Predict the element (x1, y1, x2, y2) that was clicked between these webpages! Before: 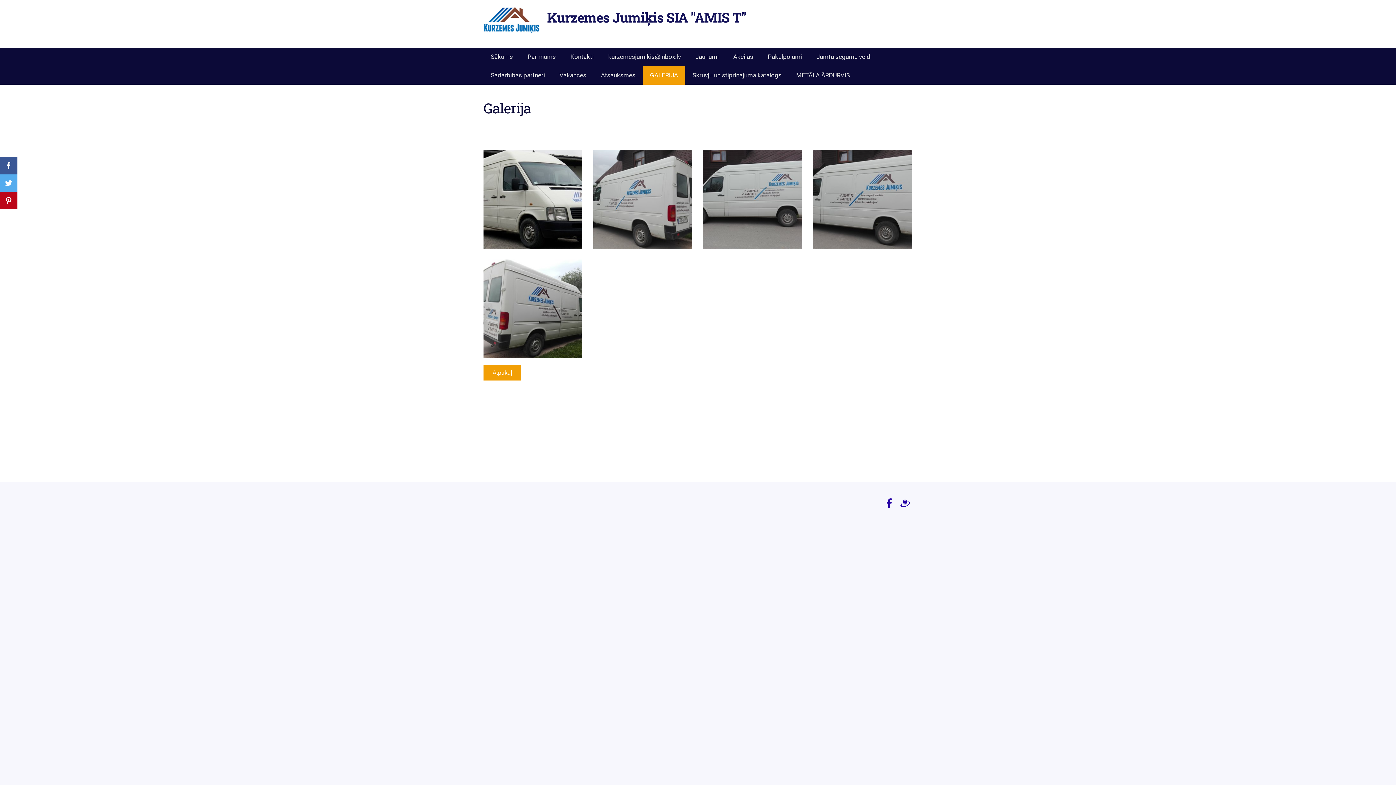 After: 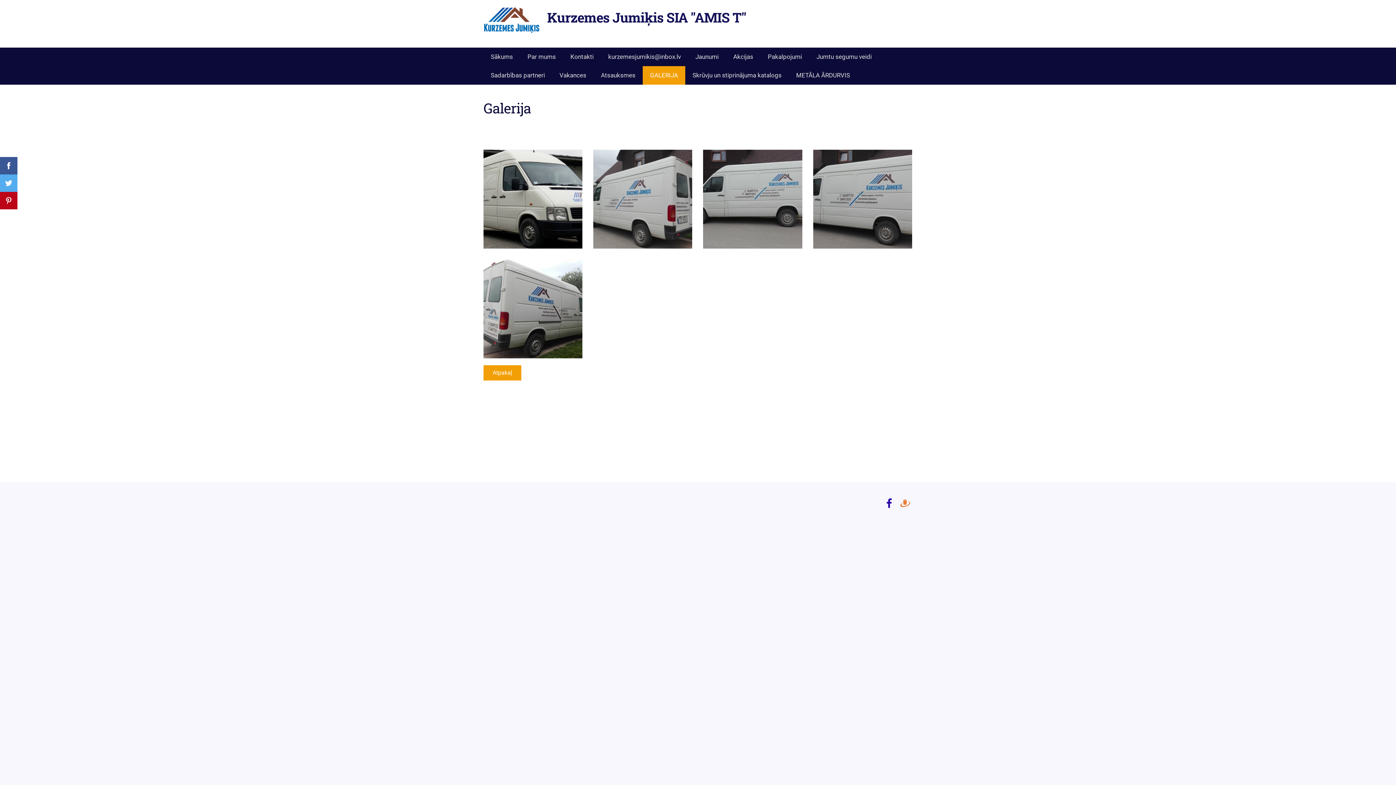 Action: bbox: (898, 497, 912, 509)